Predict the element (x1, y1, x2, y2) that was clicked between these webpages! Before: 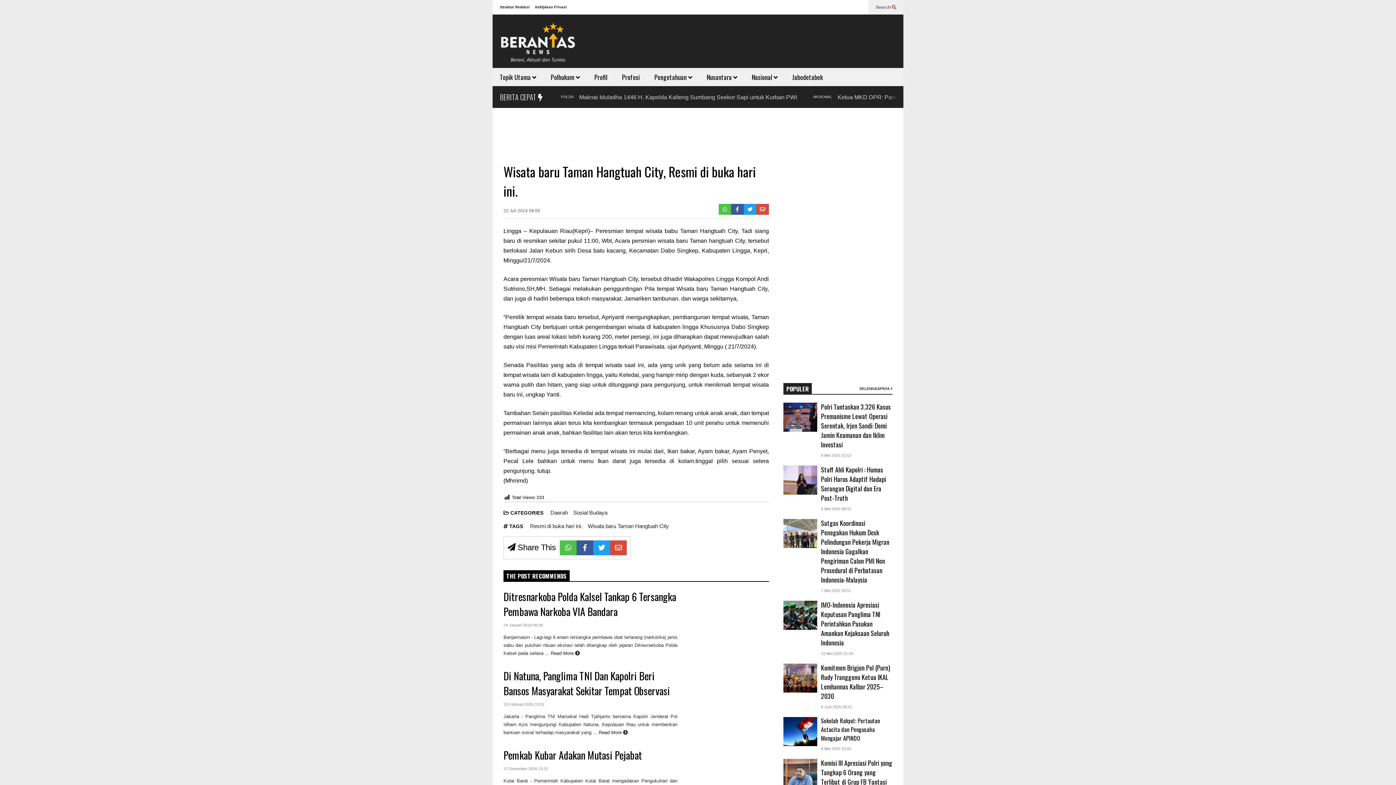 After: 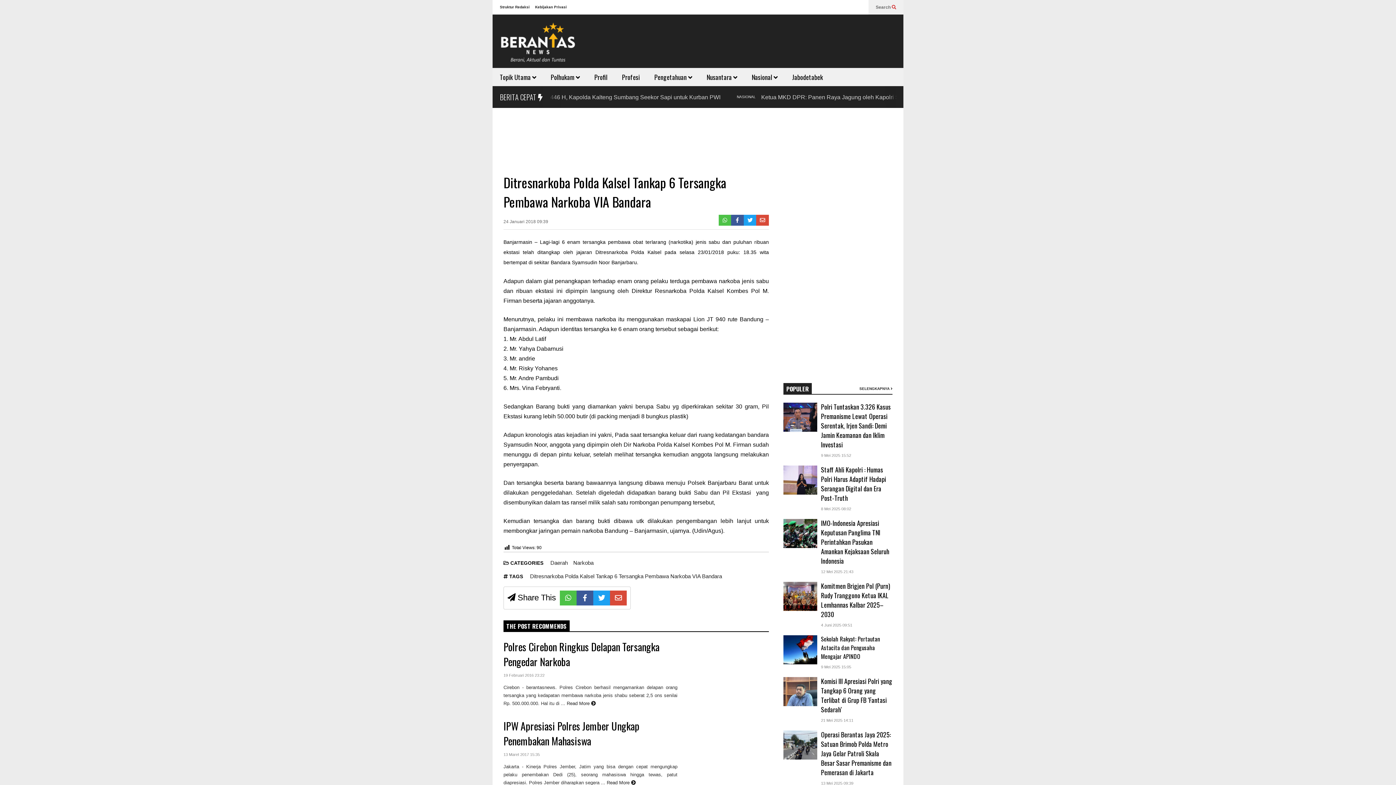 Action: bbox: (503, 623, 542, 627) label: 24 Januari 2018 09:39